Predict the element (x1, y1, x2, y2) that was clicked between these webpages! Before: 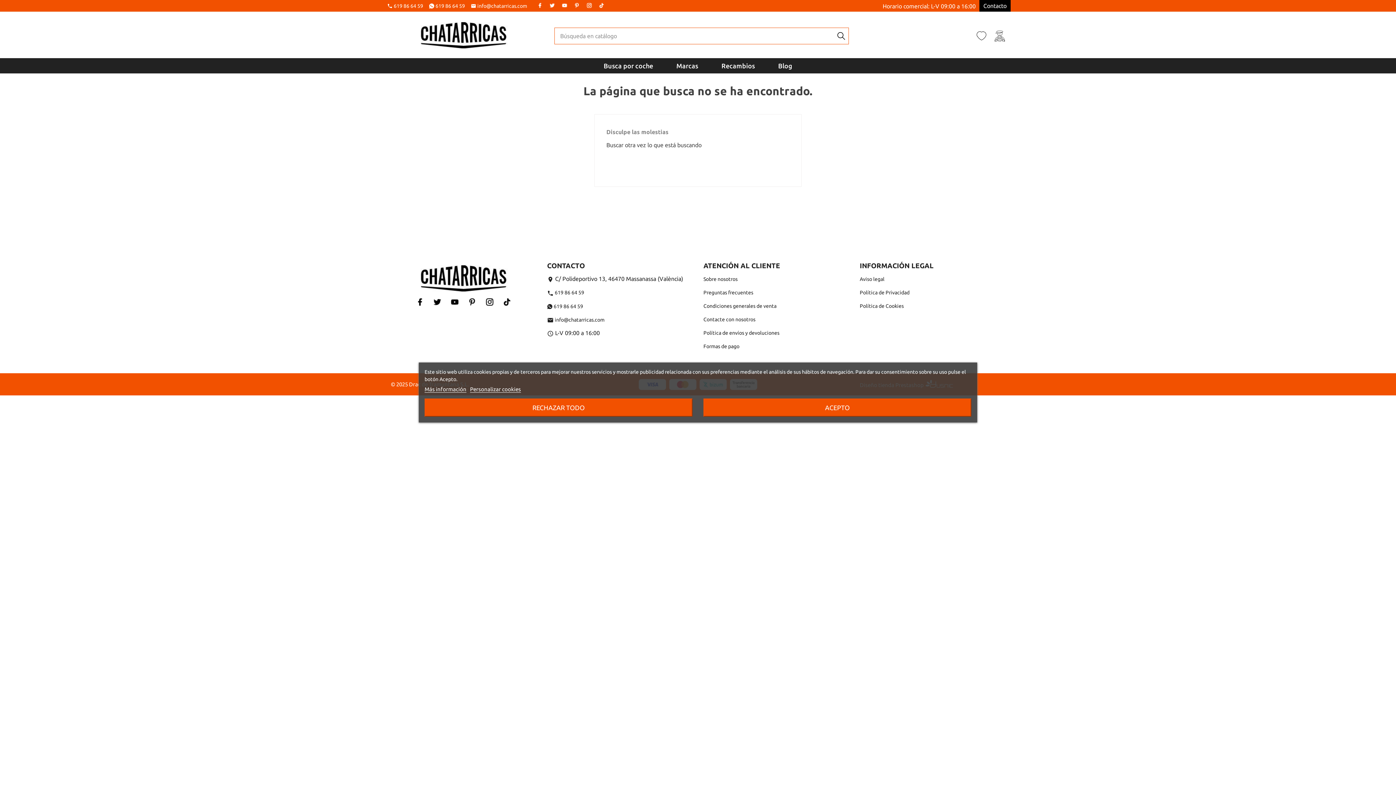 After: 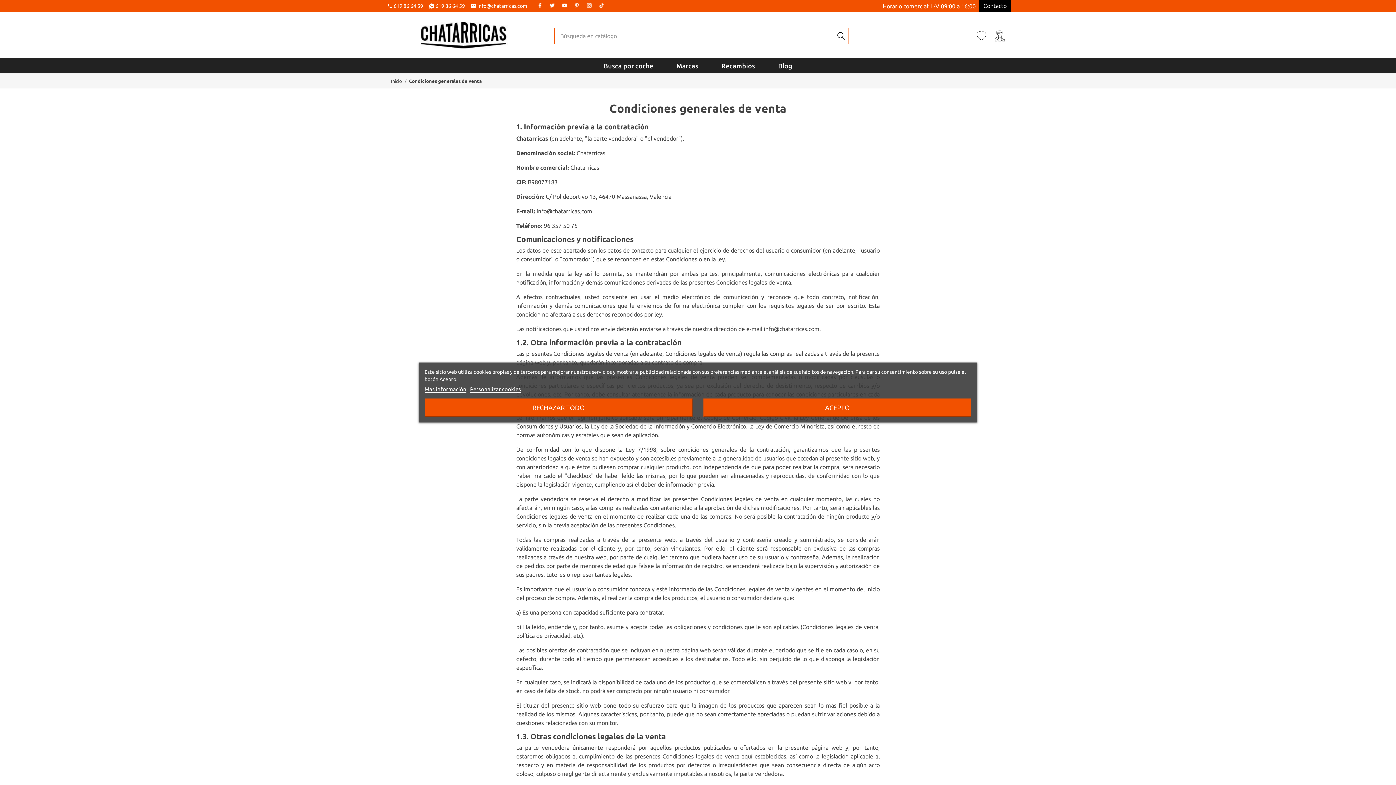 Action: bbox: (703, 303, 776, 309) label: Condiciones generales de venta